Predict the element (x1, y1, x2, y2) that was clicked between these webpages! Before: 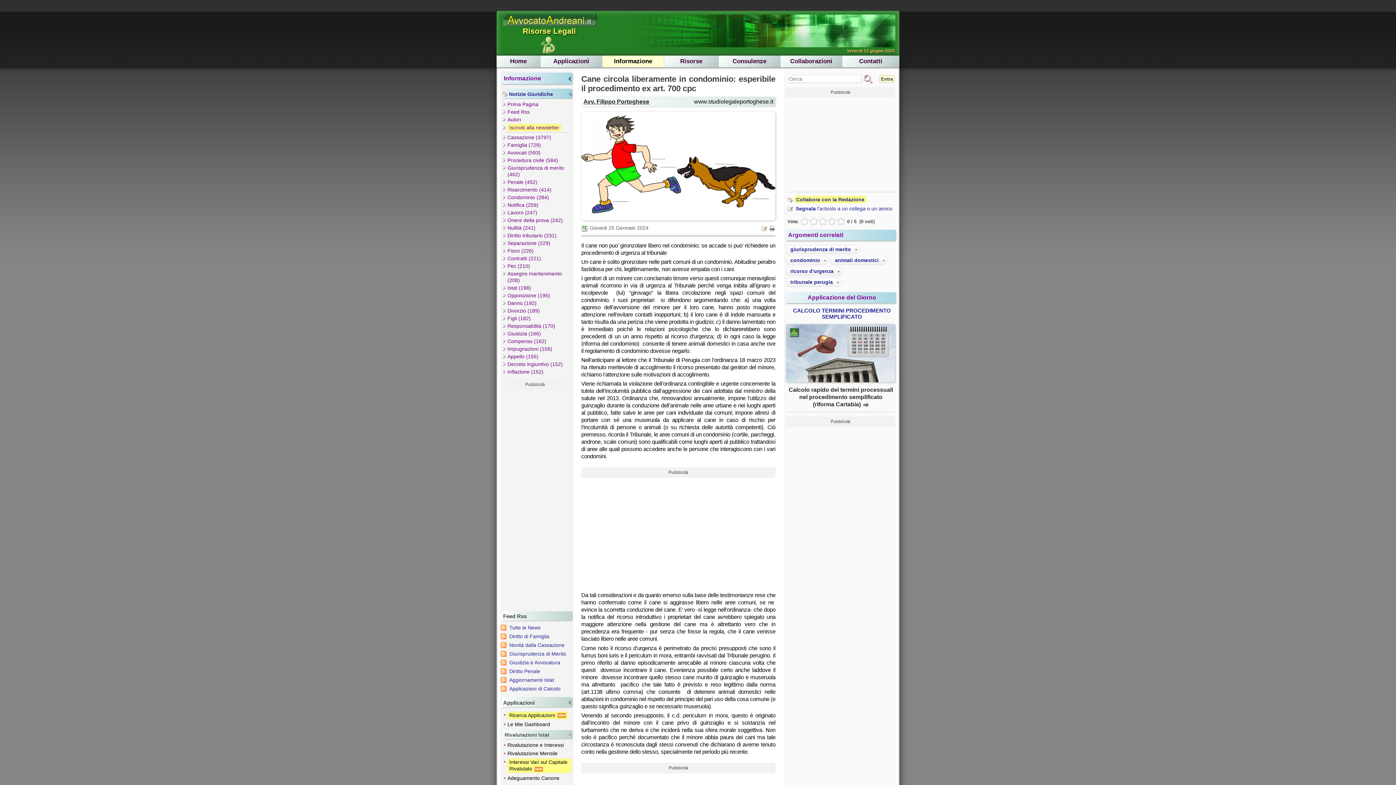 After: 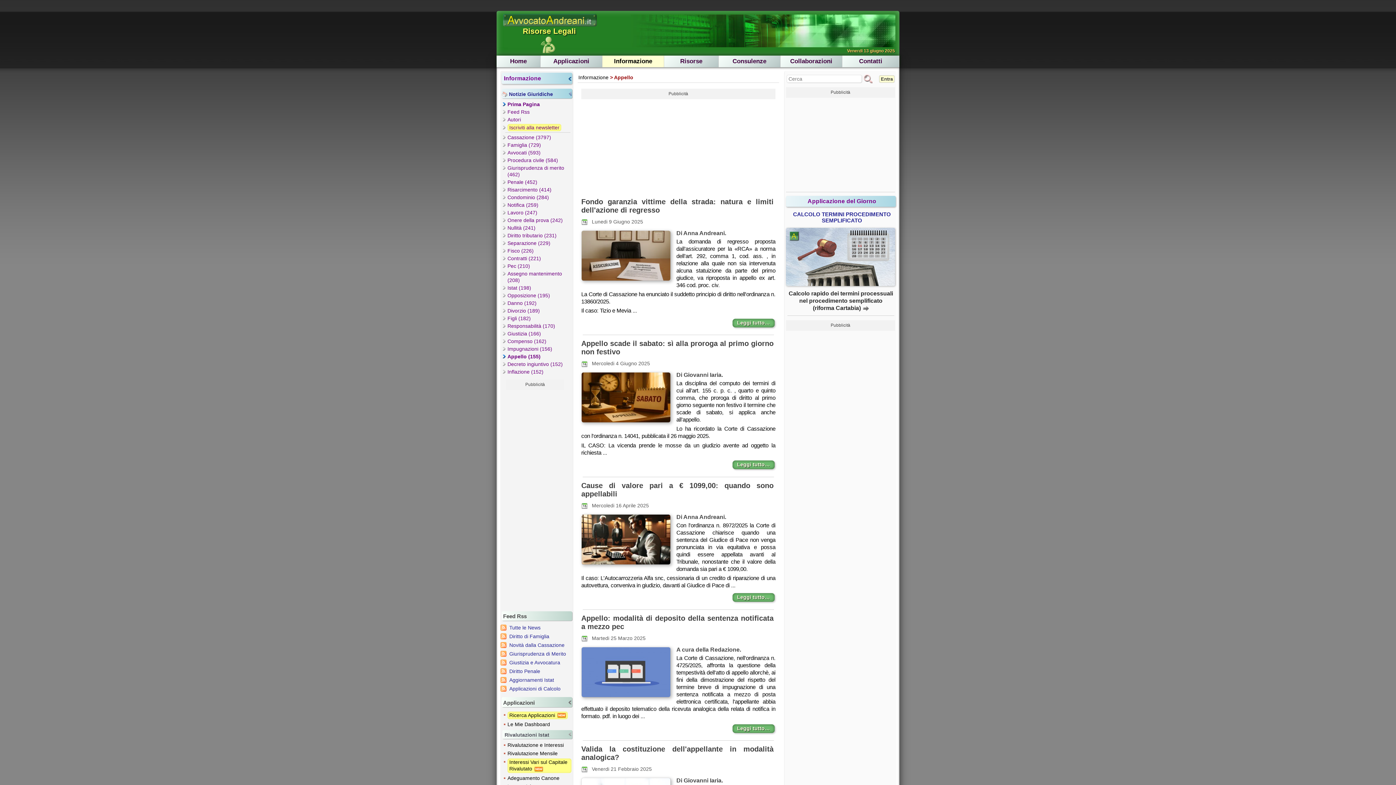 Action: label: Appello (155) bbox: (506, 352, 571, 360)